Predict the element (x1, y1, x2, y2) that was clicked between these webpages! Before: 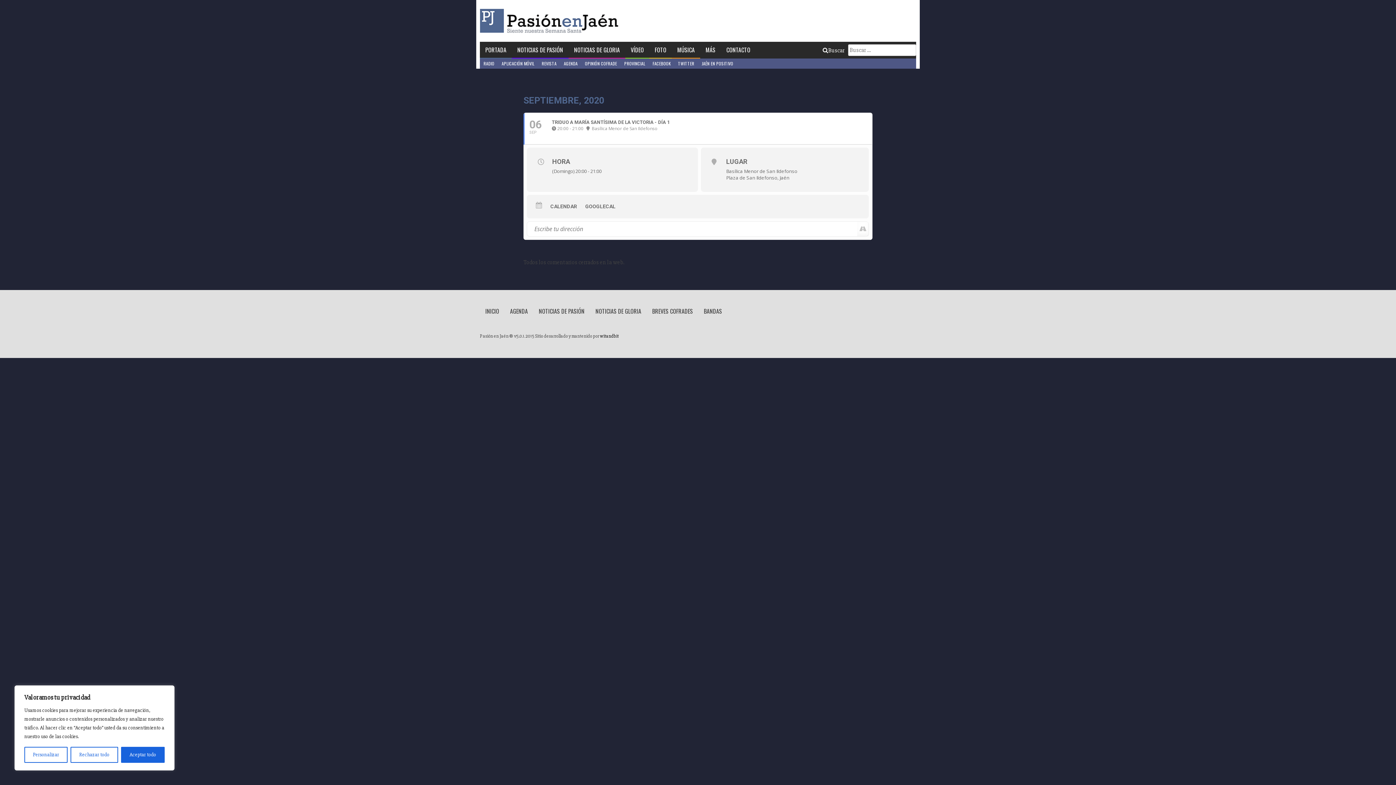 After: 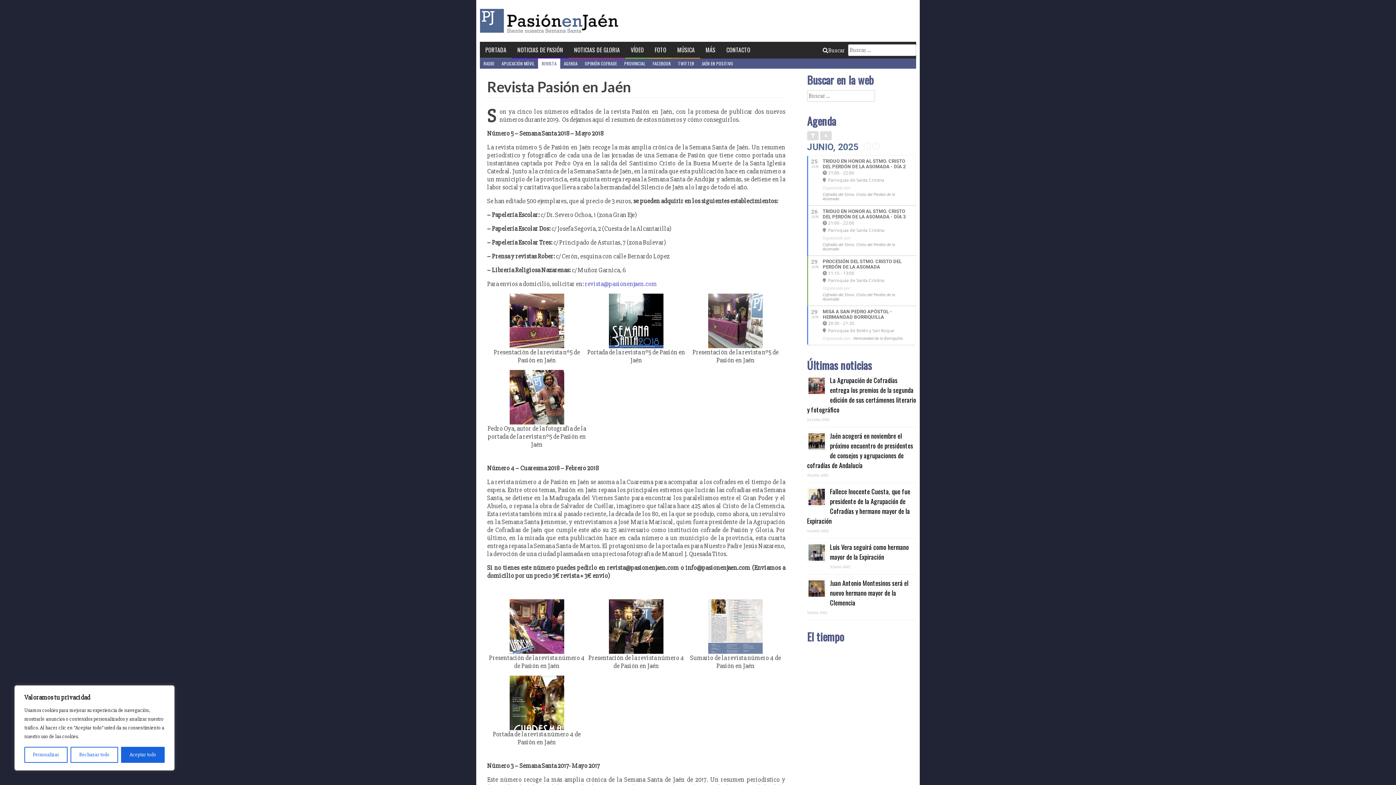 Action: bbox: (538, 58, 560, 68) label: REVISTA
